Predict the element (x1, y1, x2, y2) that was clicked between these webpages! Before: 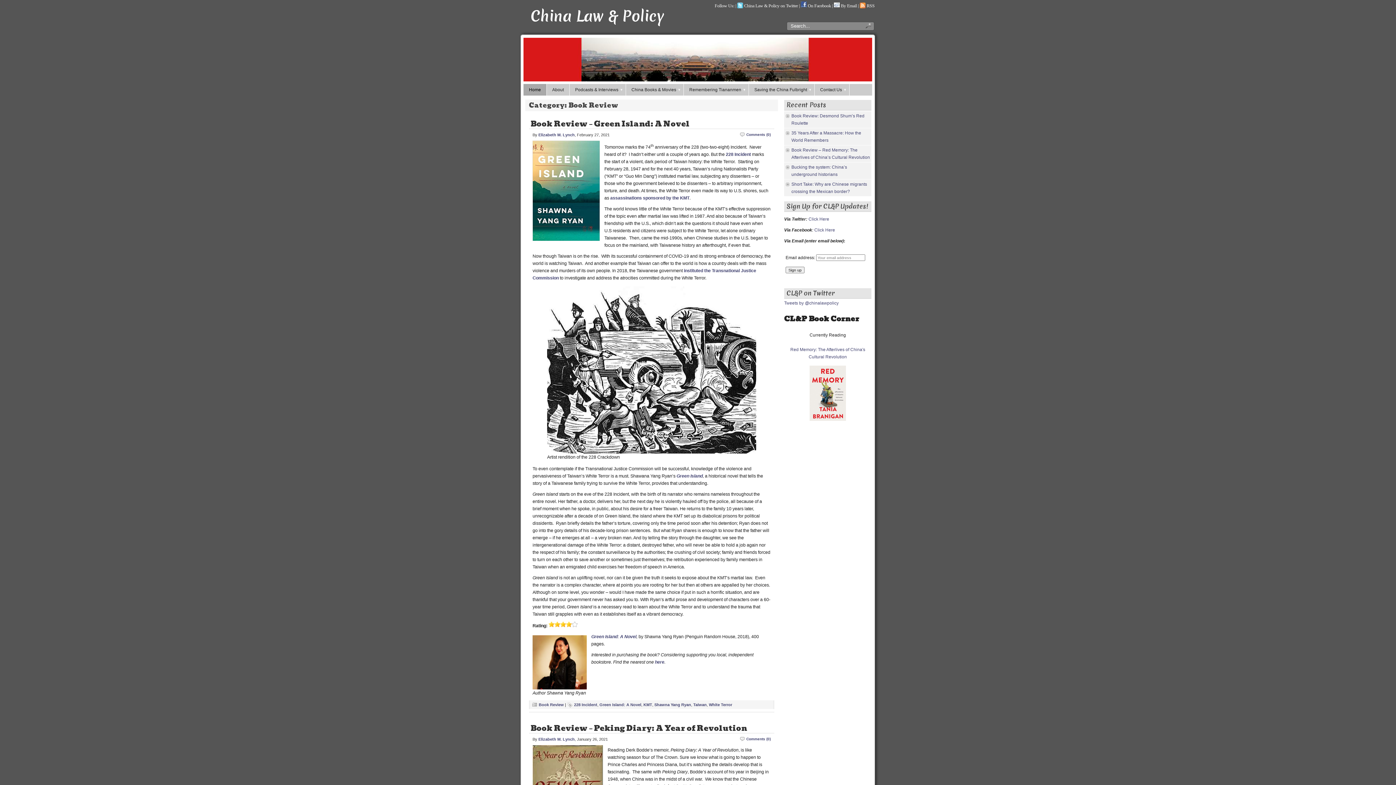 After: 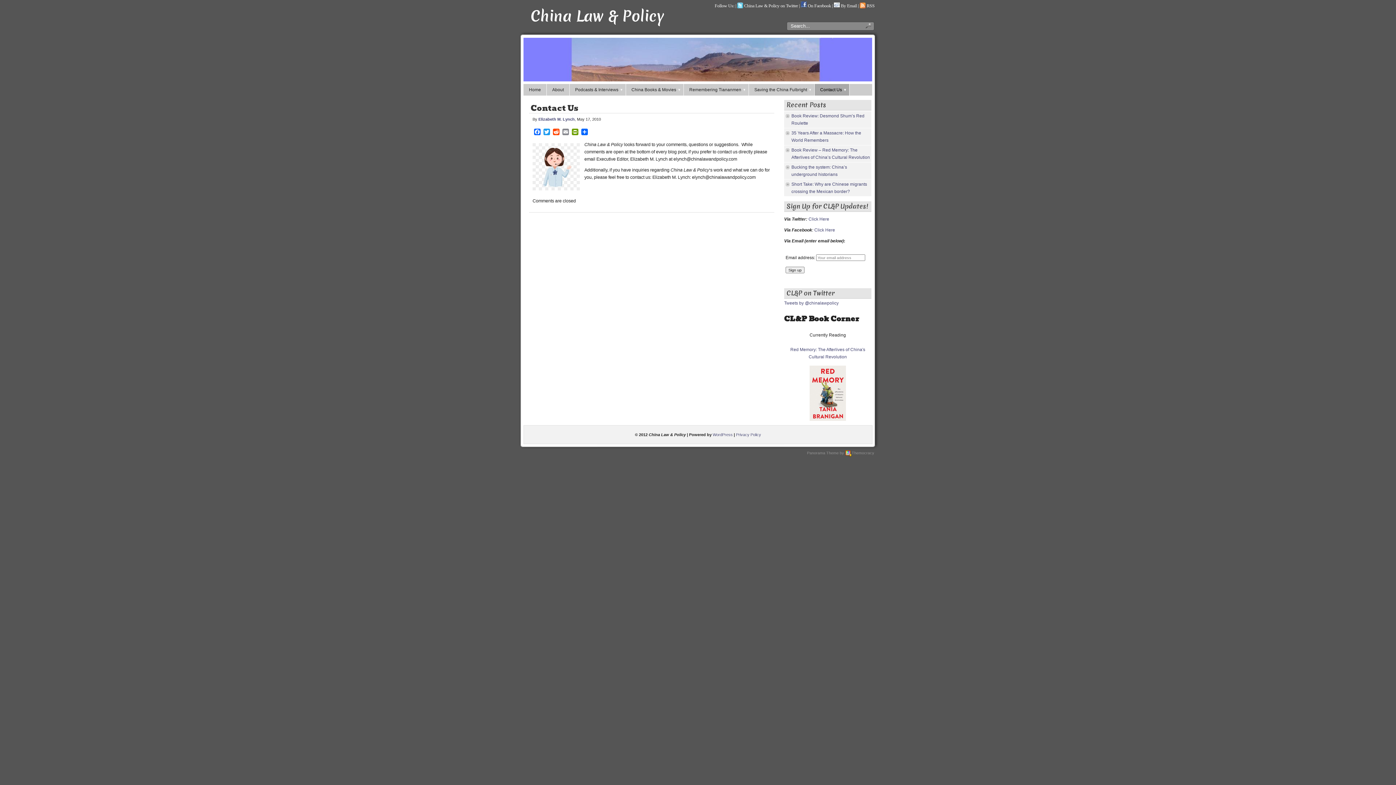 Action: label: Contact Us bbox: (814, 84, 849, 95)